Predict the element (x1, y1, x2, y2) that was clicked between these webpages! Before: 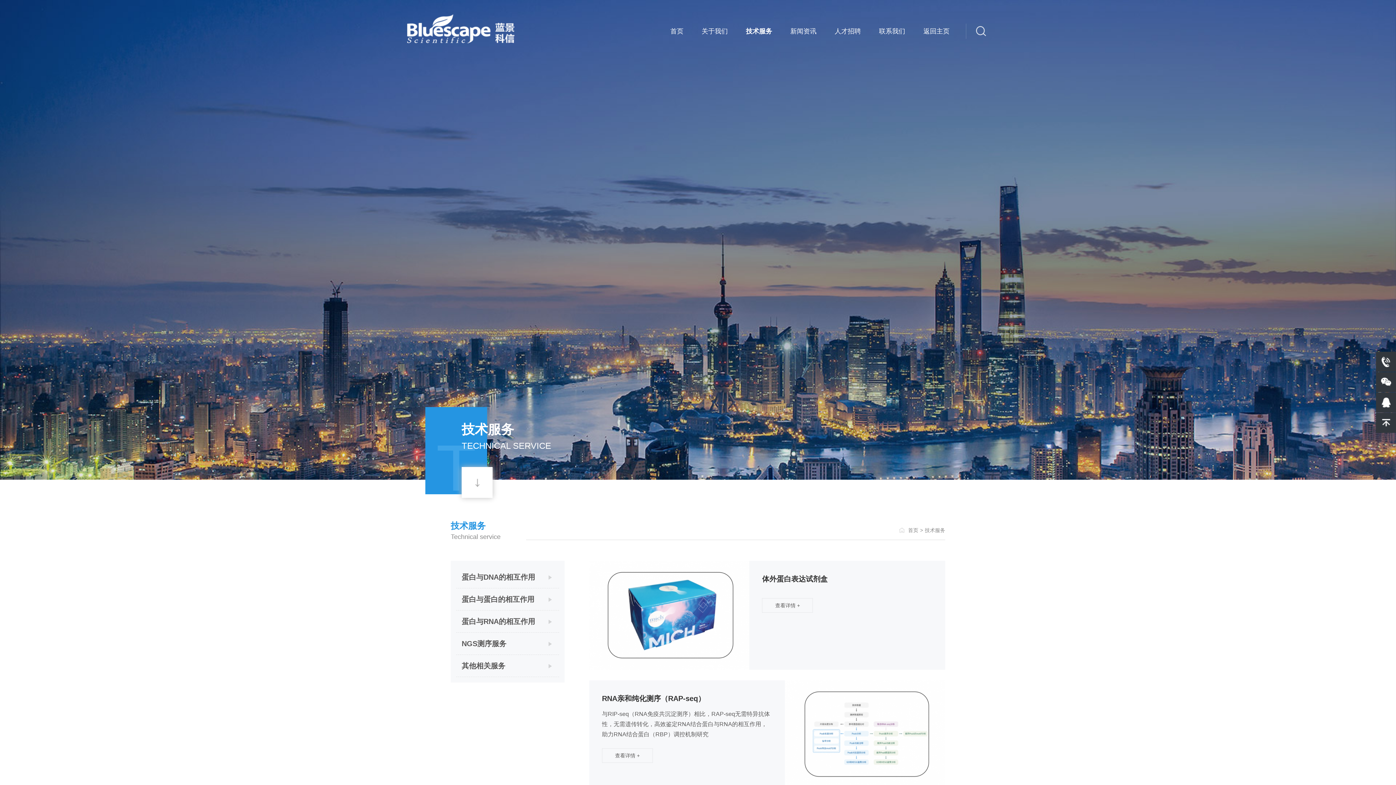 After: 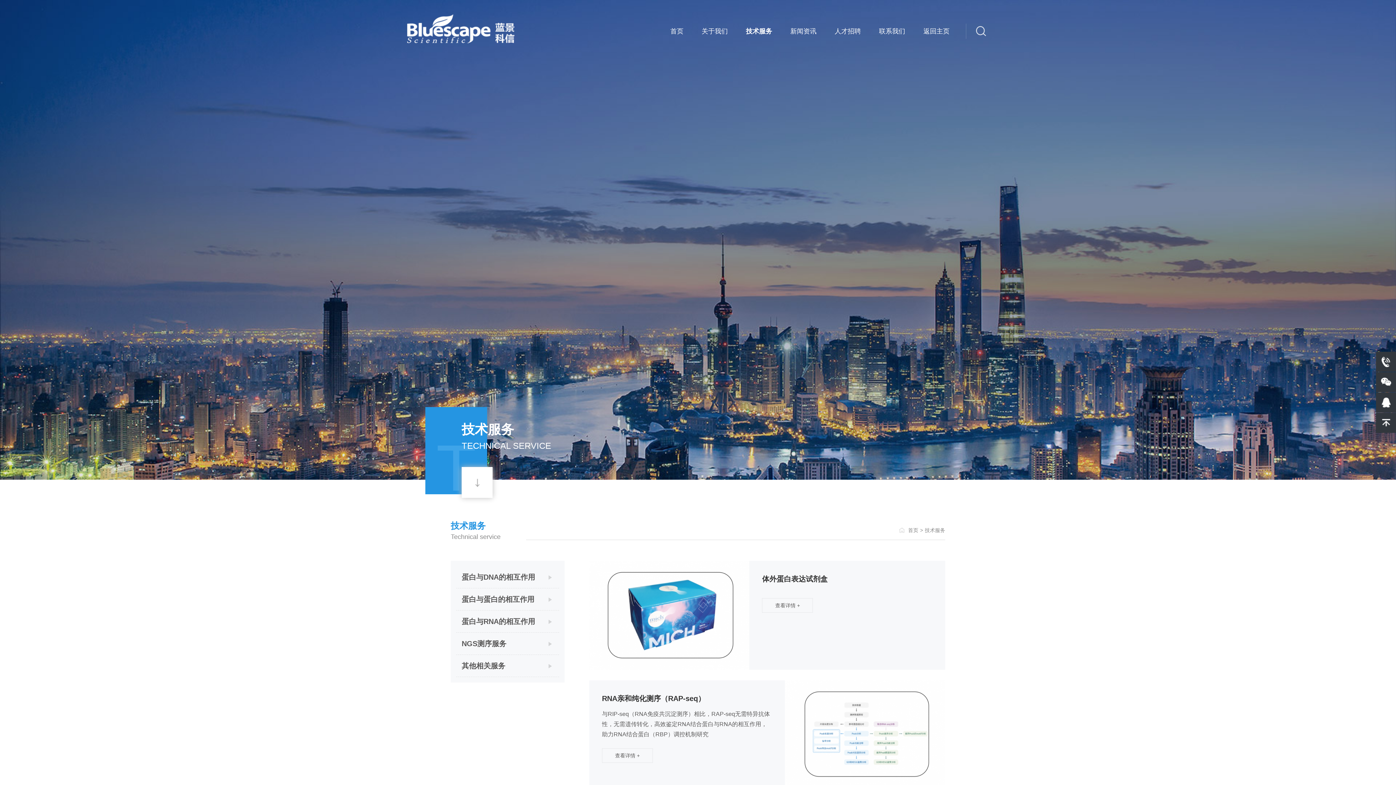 Action: bbox: (925, 527, 945, 533) label: 技术服务